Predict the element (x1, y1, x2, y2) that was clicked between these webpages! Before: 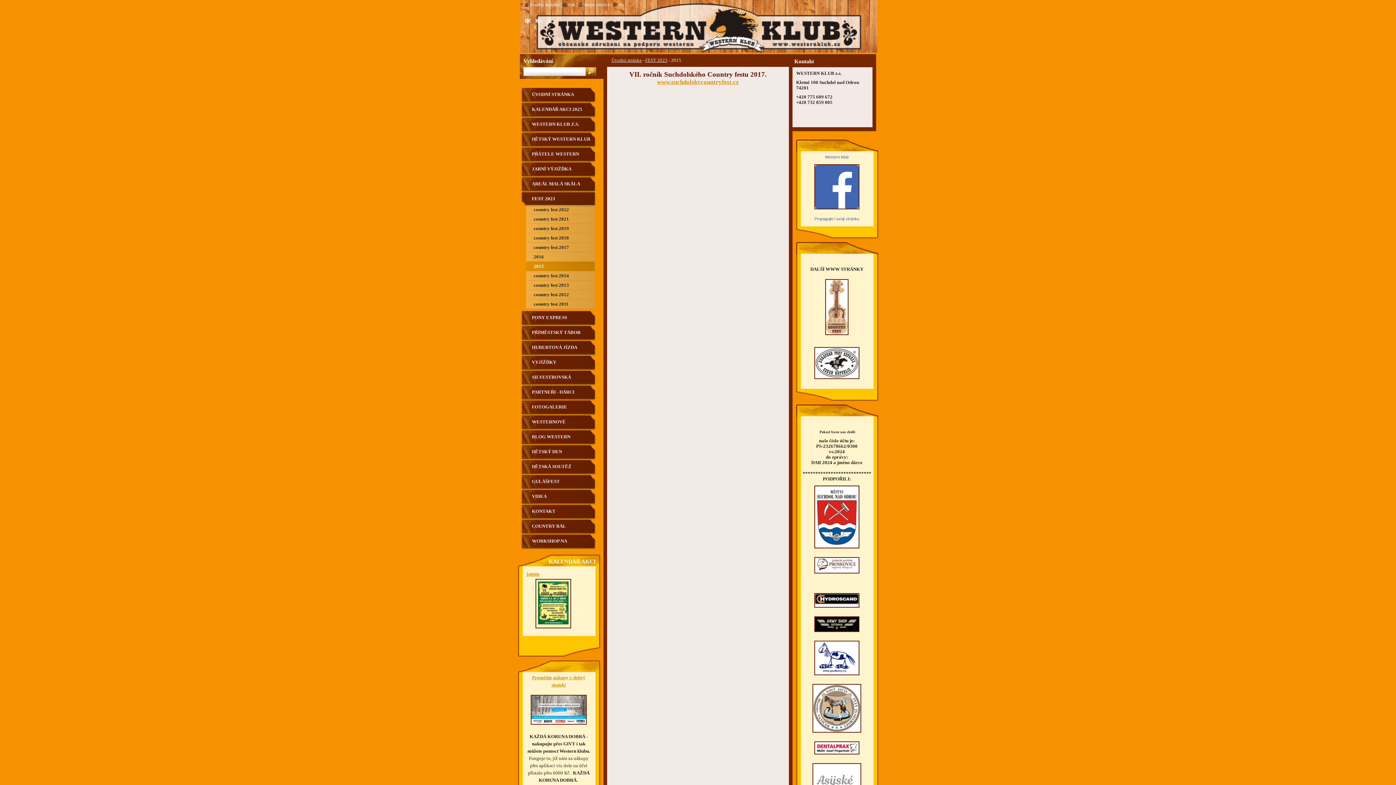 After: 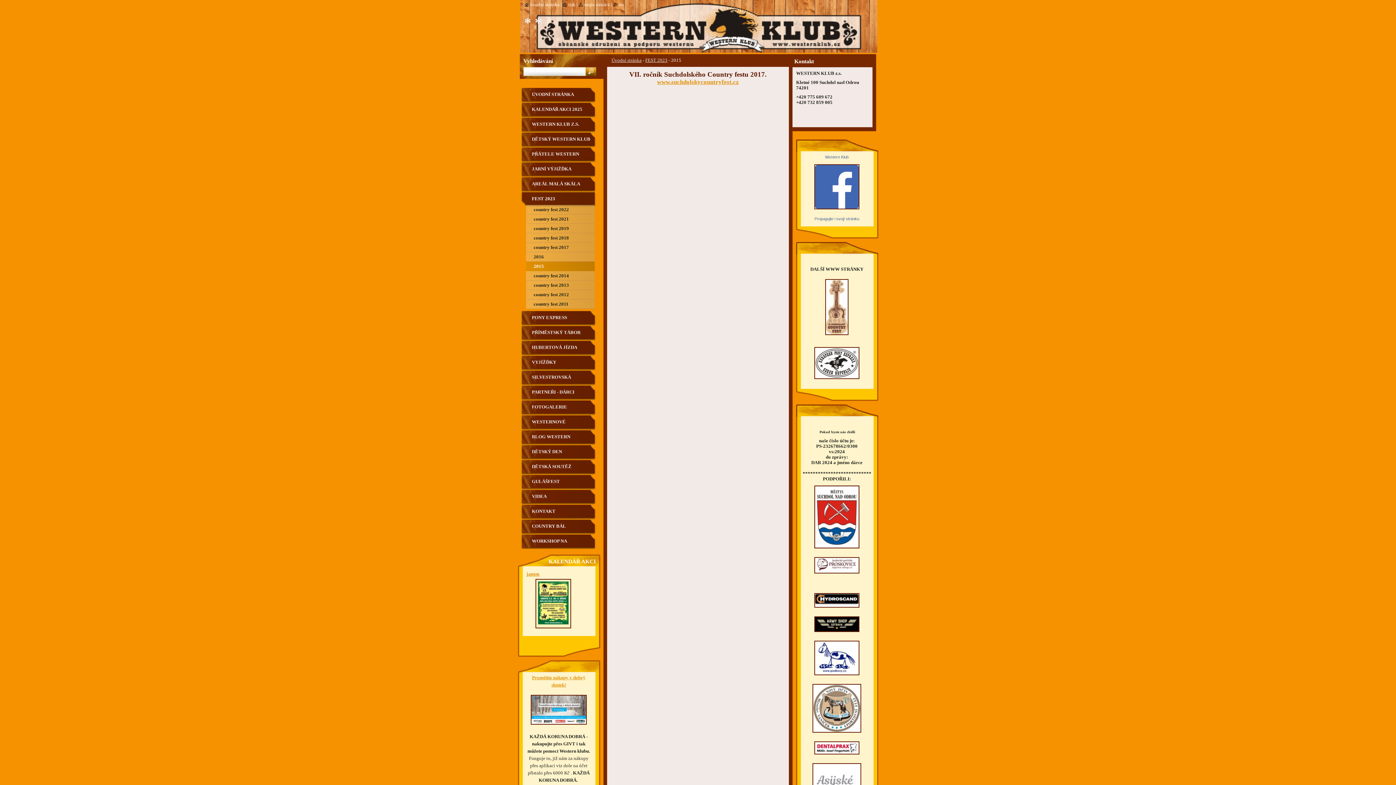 Action: bbox: (810, 378, 863, 384)